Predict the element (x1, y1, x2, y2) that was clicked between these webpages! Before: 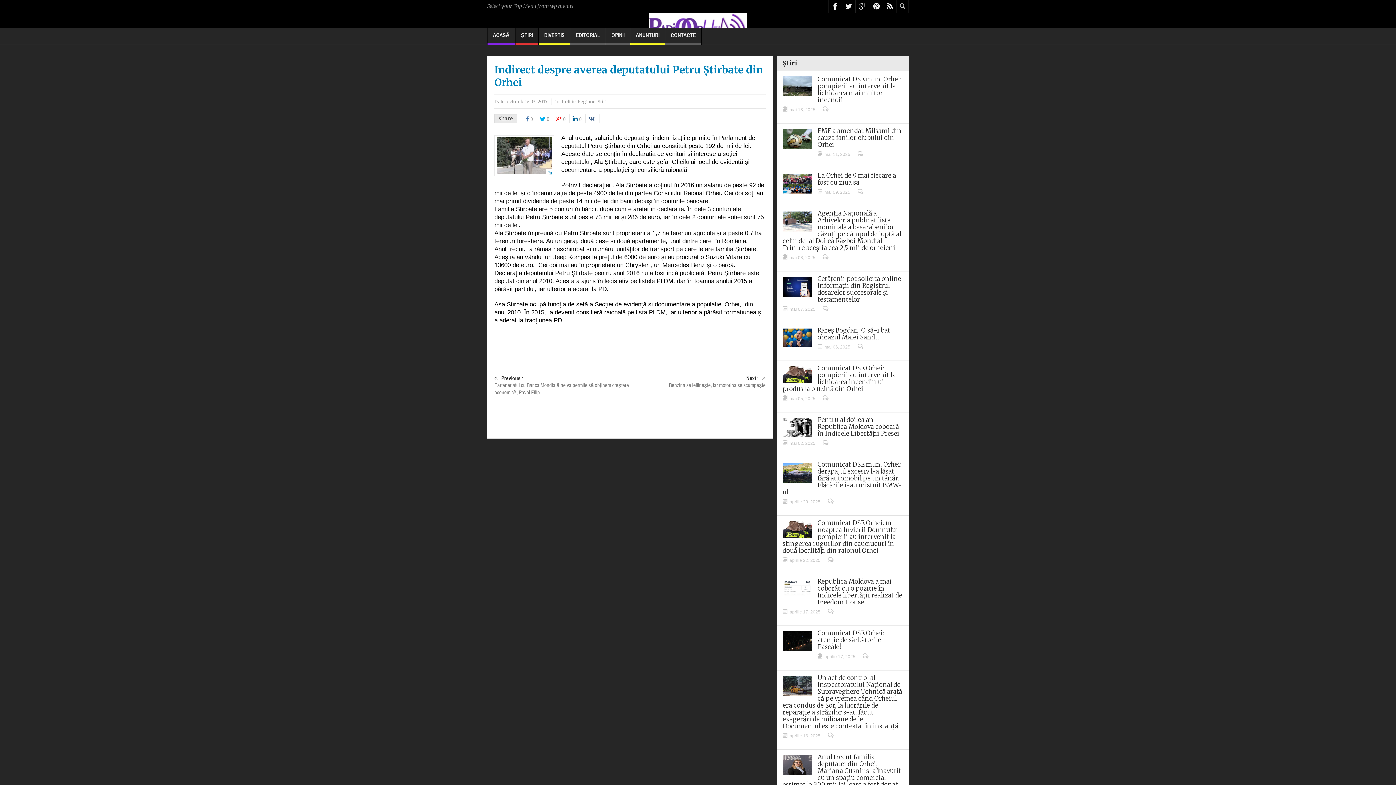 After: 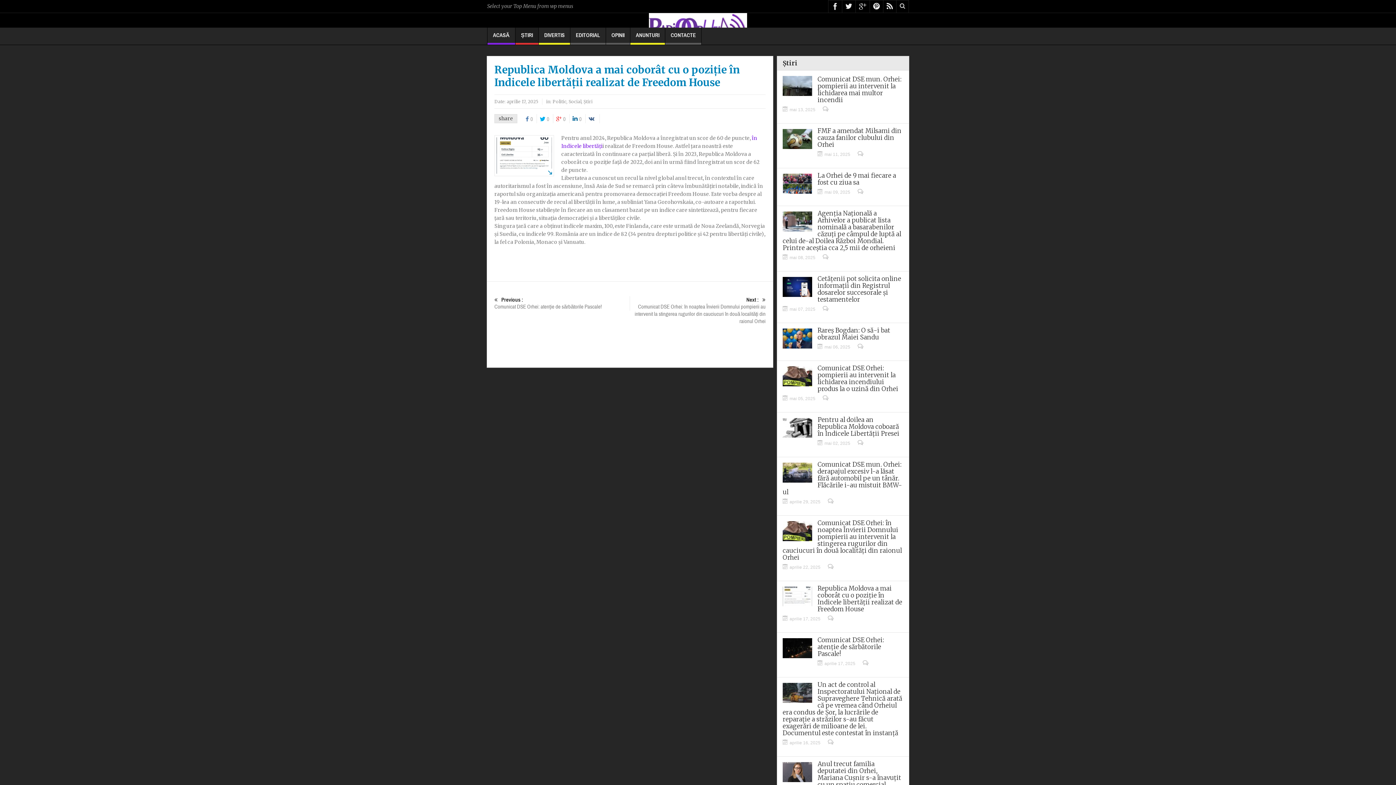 Action: bbox: (782, 578, 903, 606) label: Republica Moldova a mai coborât cu o poziție în Indicele libertății realizat de Freedom House